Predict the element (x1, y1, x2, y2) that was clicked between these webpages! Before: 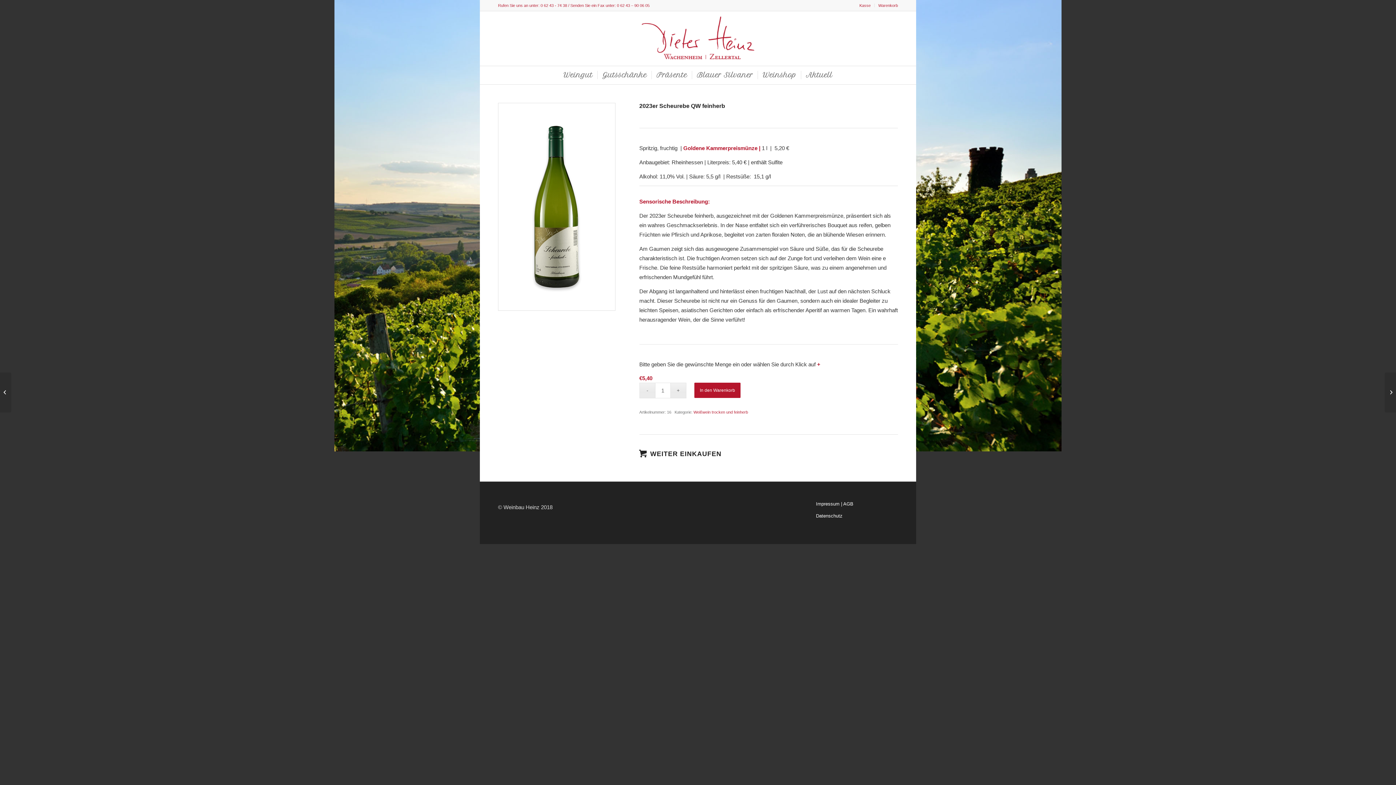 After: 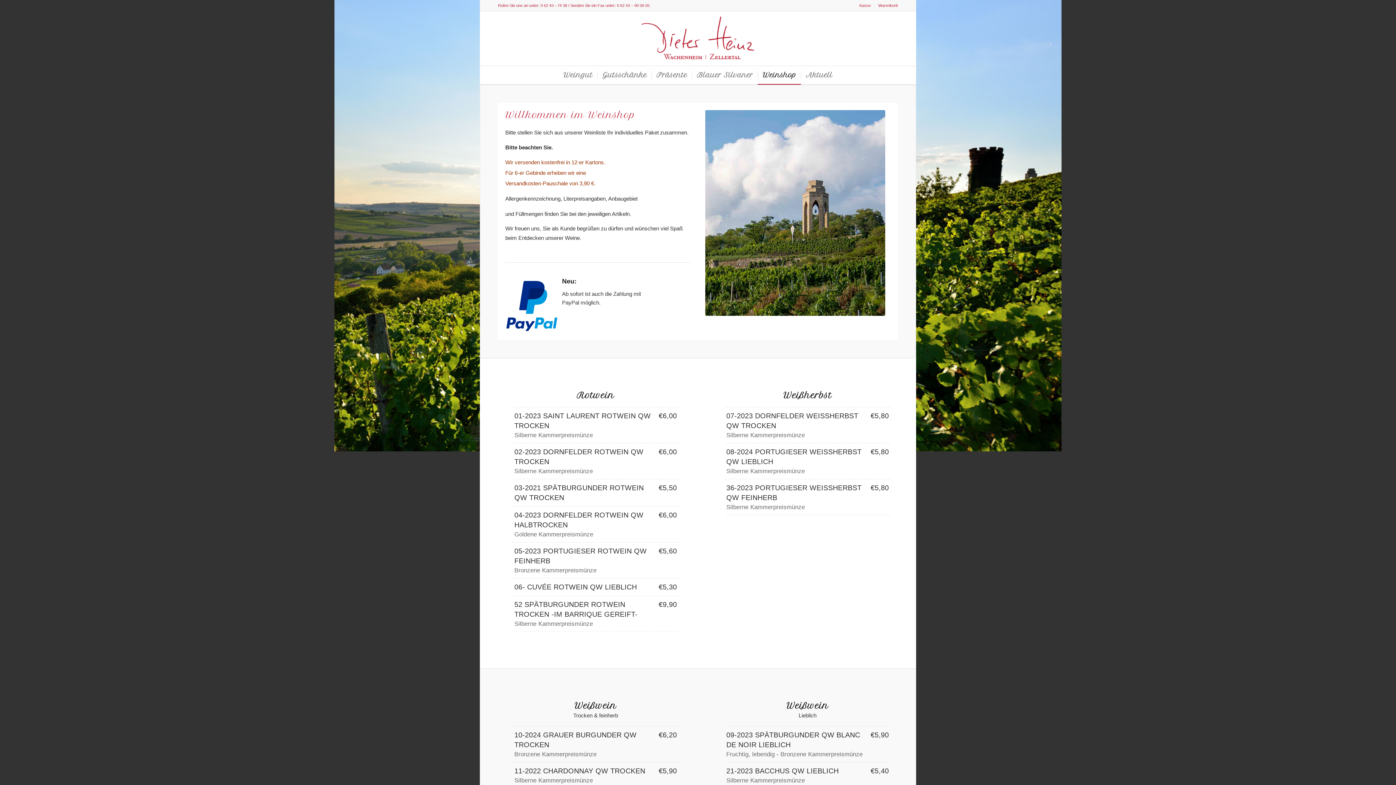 Action: bbox: (650, 450, 721, 457) label: WEITER EINKAUFEN